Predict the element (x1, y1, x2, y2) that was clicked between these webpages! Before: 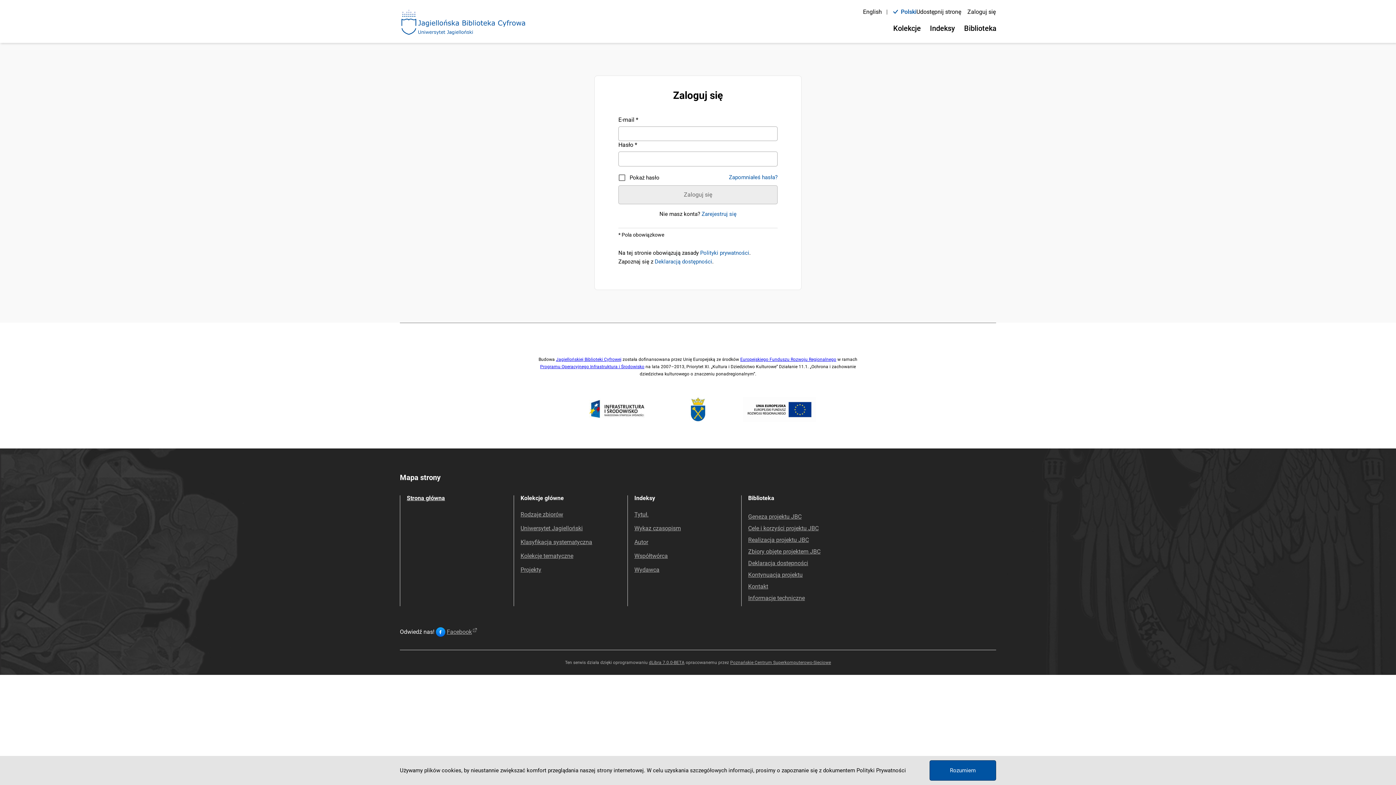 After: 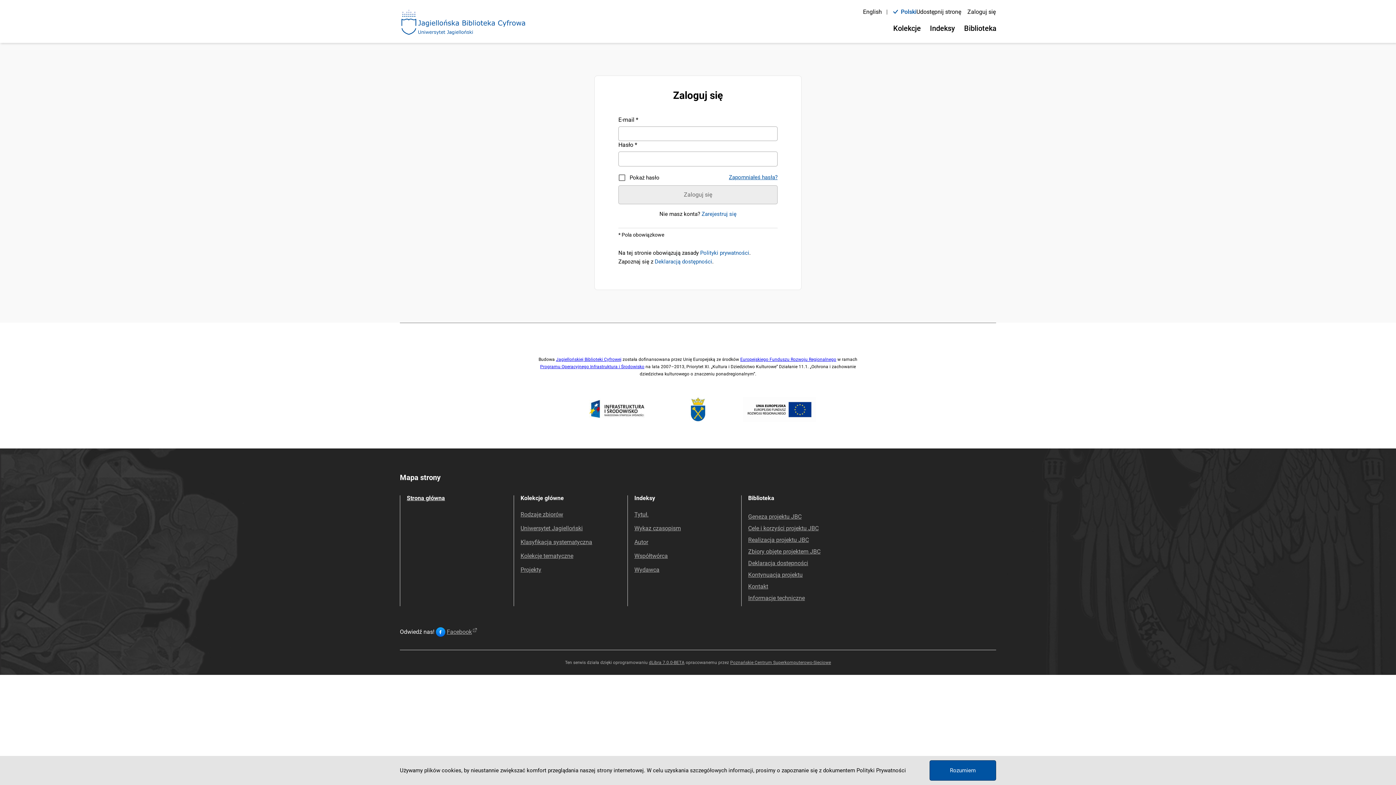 Action: bbox: (729, 174, 777, 180) label: Zapomniałeś hasła?